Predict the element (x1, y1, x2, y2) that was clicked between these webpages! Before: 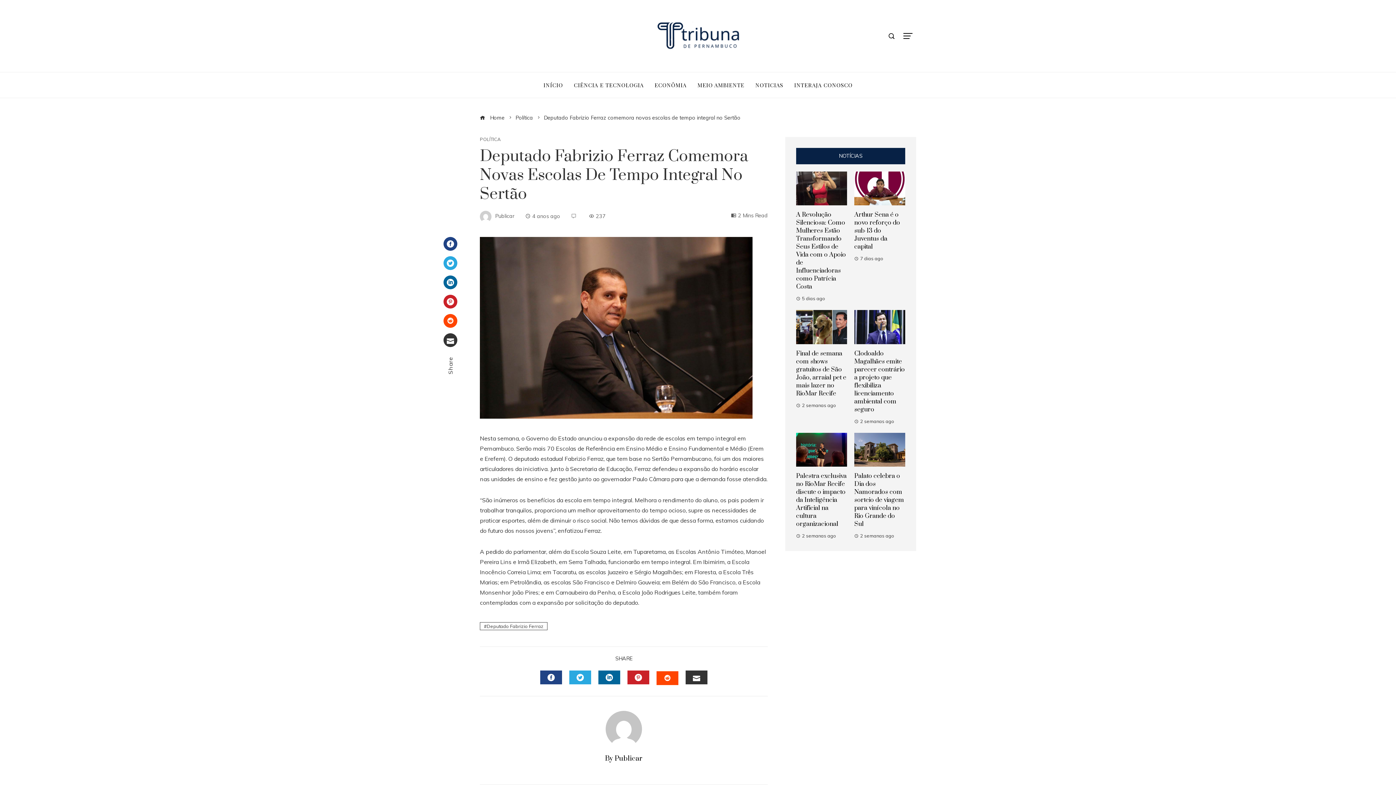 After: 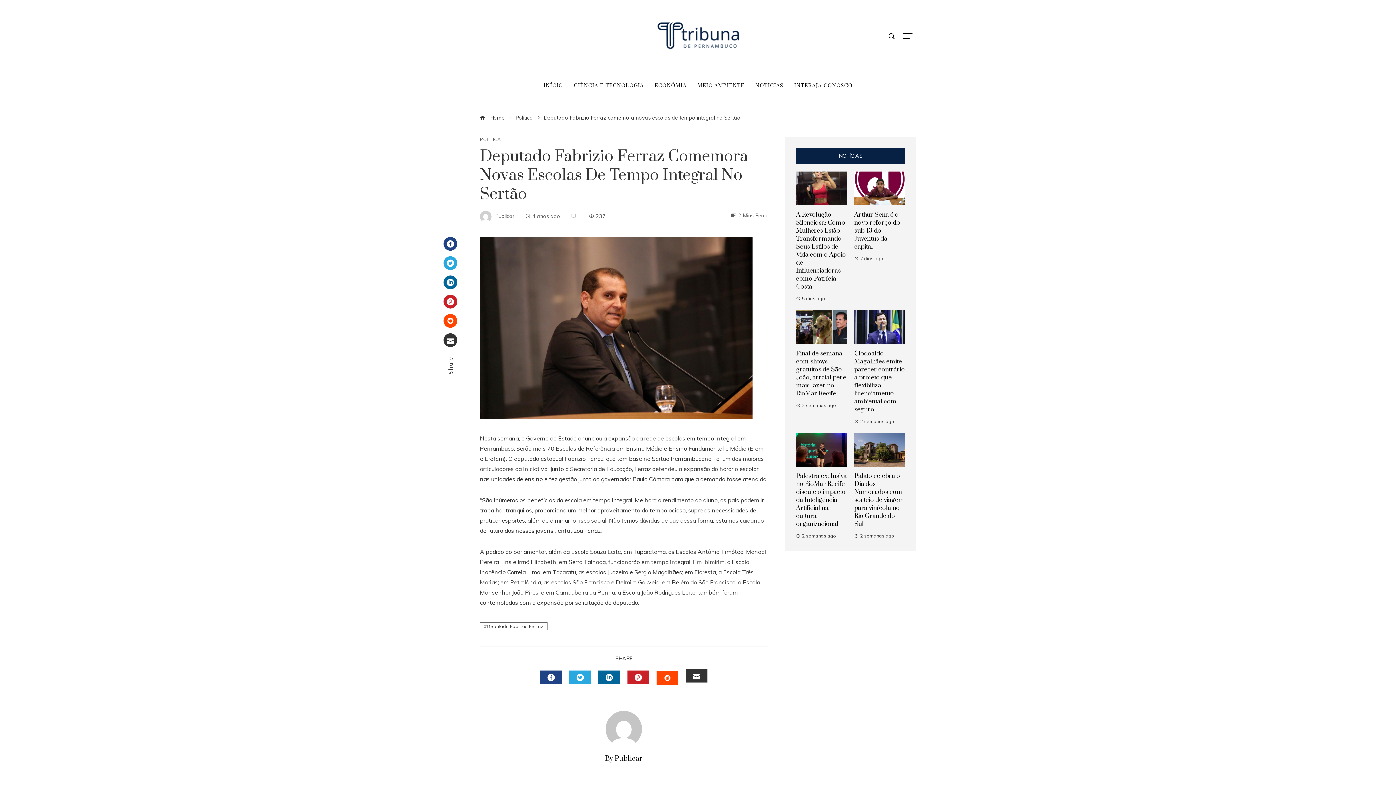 Action: bbox: (685, 670, 707, 684) label: EMAIL